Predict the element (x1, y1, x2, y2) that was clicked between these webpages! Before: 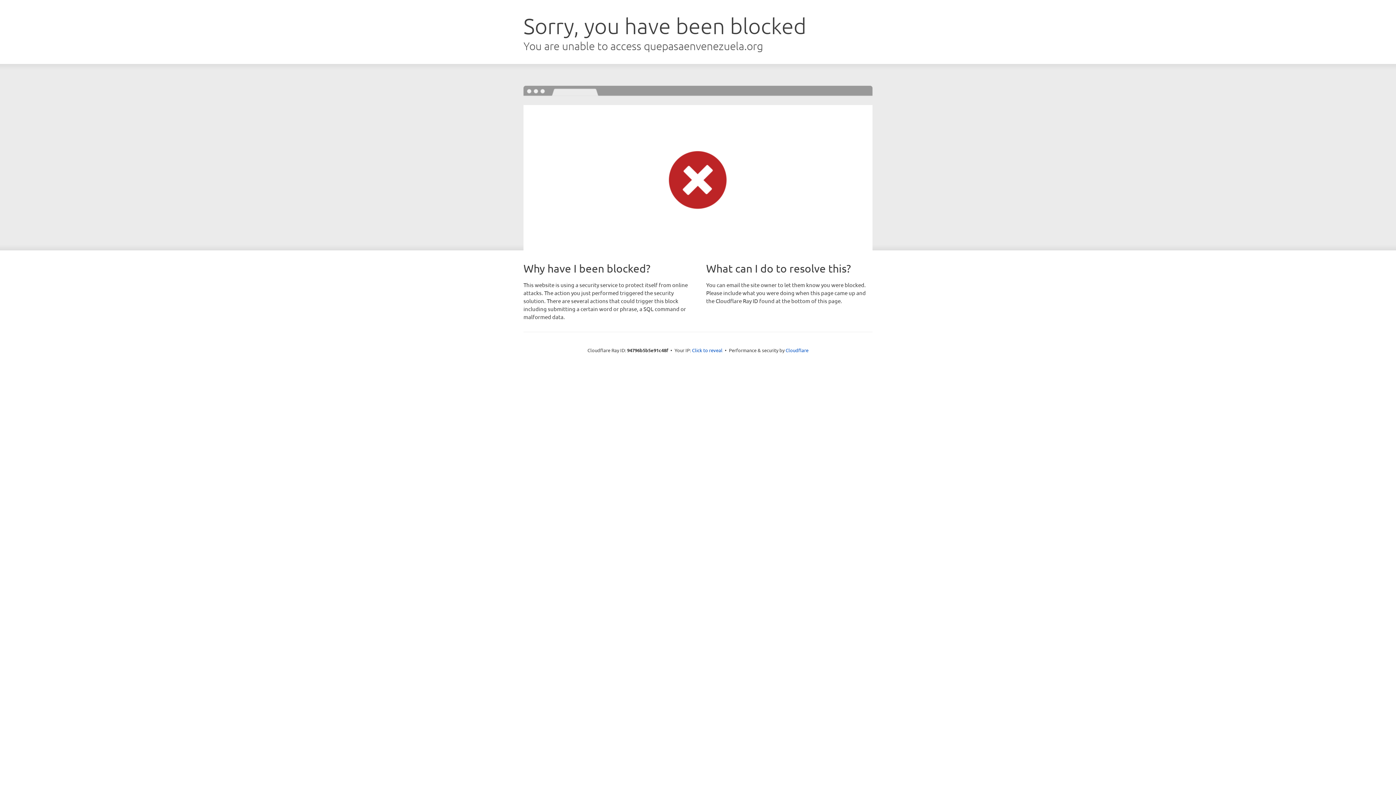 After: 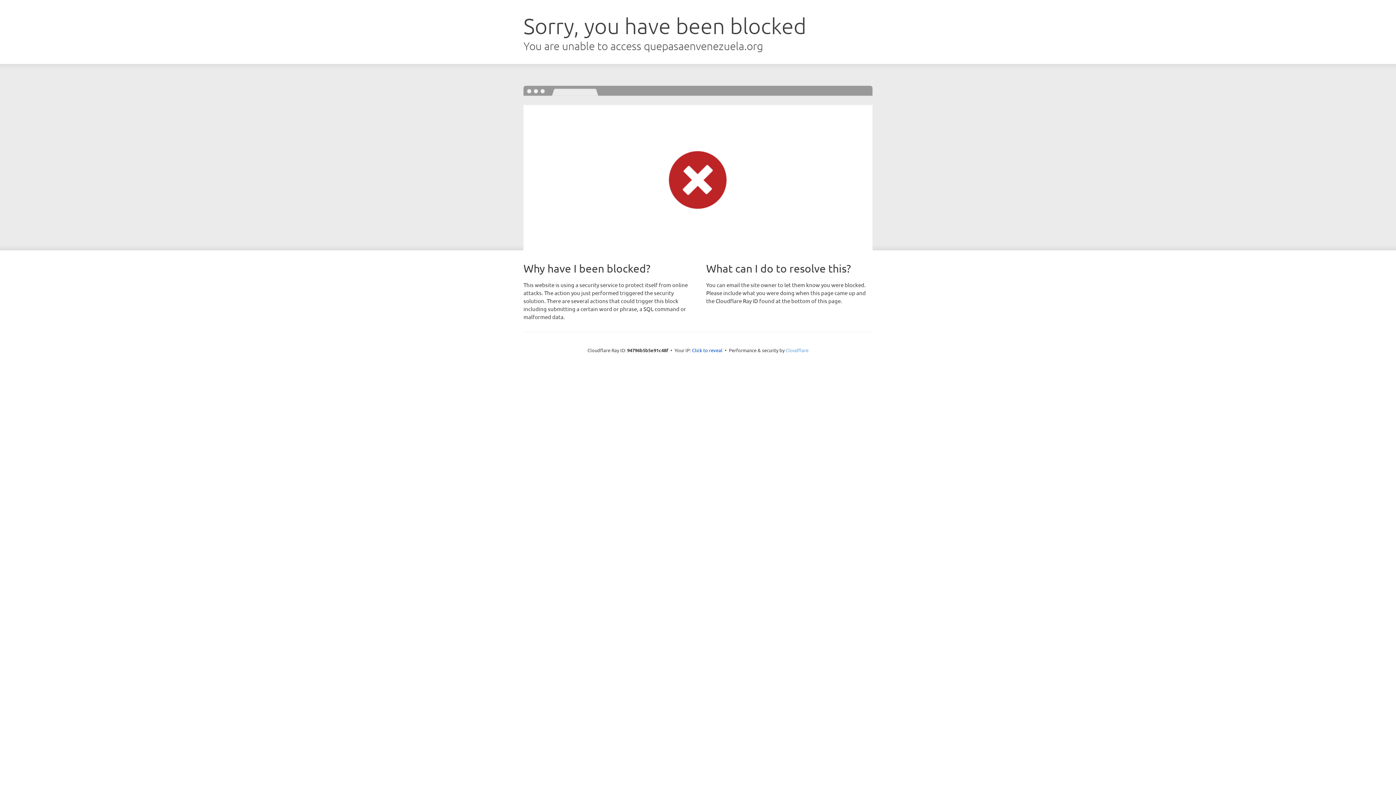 Action: bbox: (785, 347, 808, 353) label: Cloudflare